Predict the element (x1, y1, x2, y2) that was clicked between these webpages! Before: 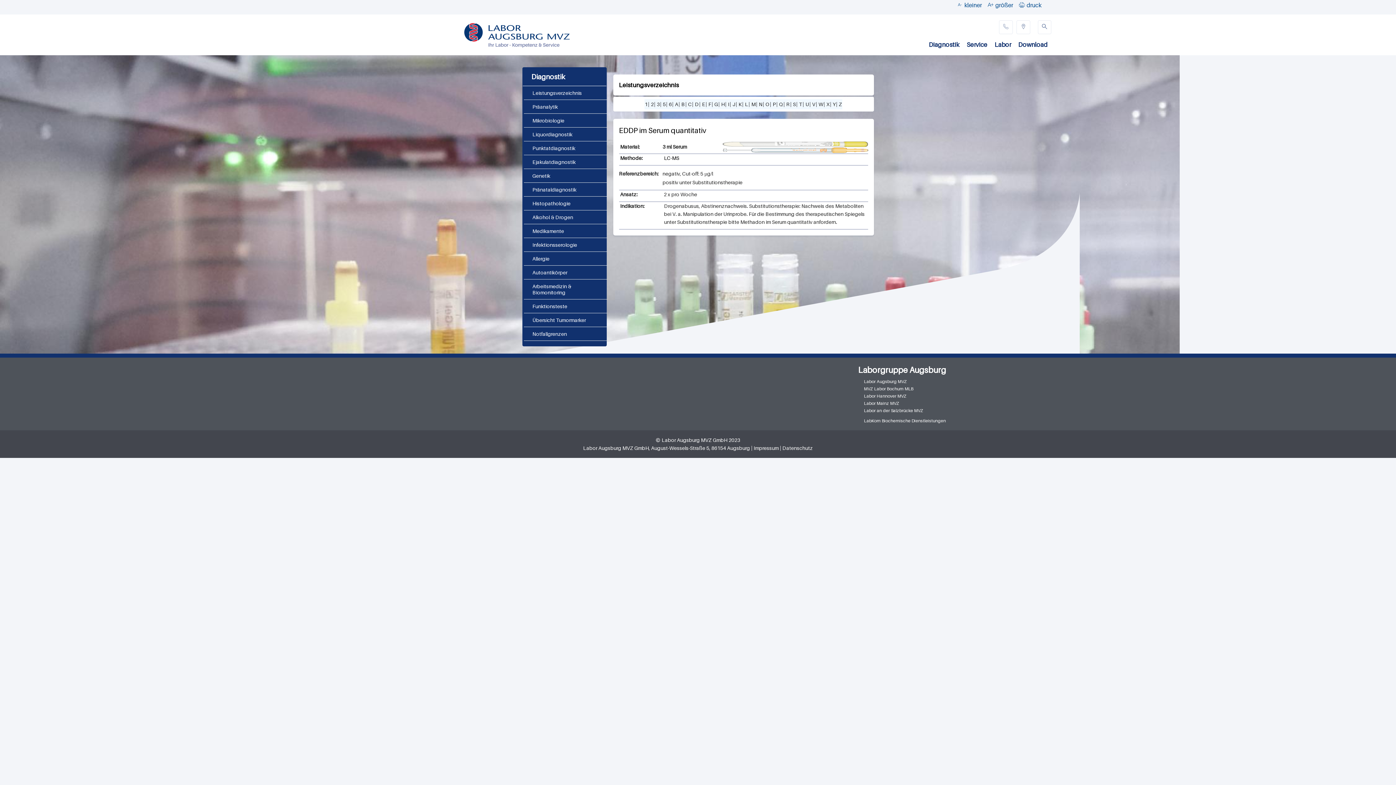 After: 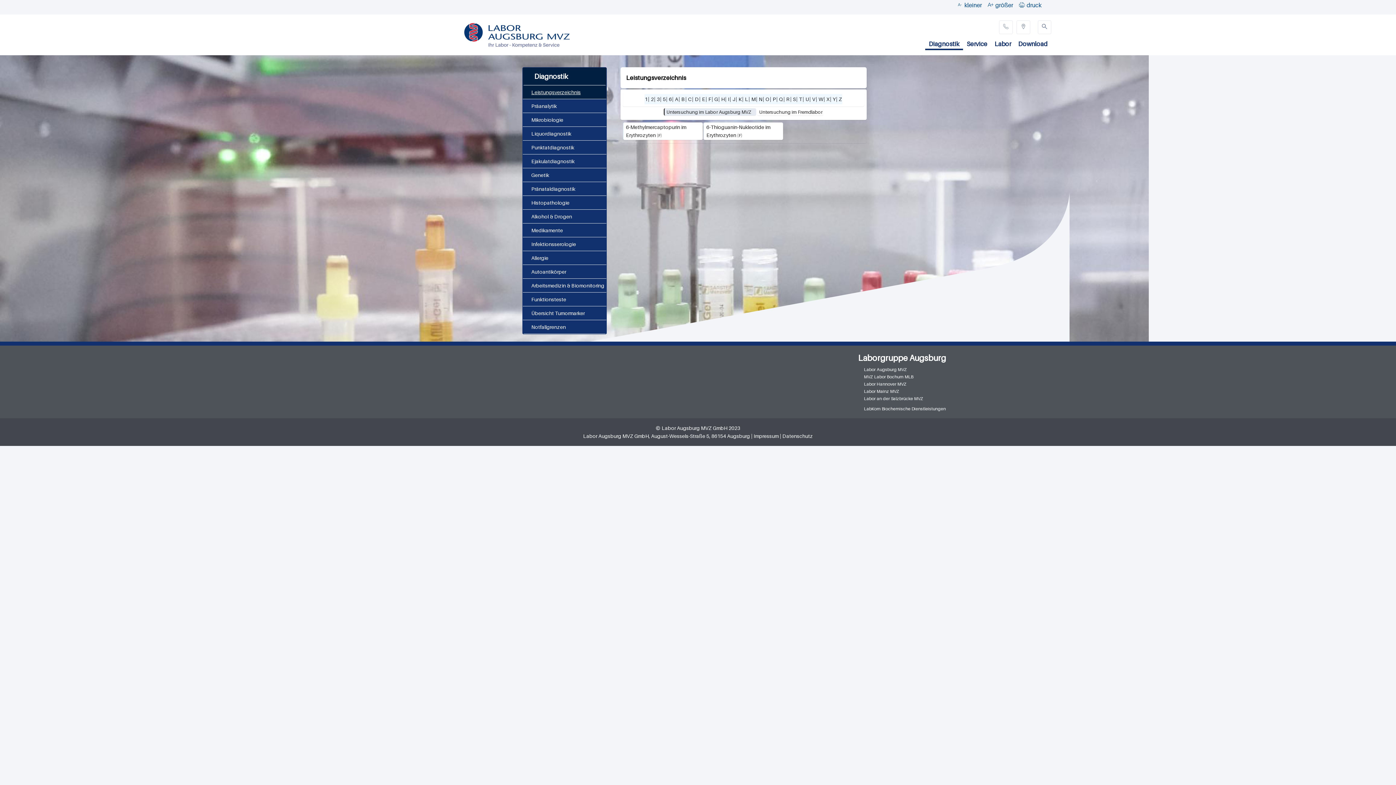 Action: bbox: (668, 100, 672, 107) label: 6